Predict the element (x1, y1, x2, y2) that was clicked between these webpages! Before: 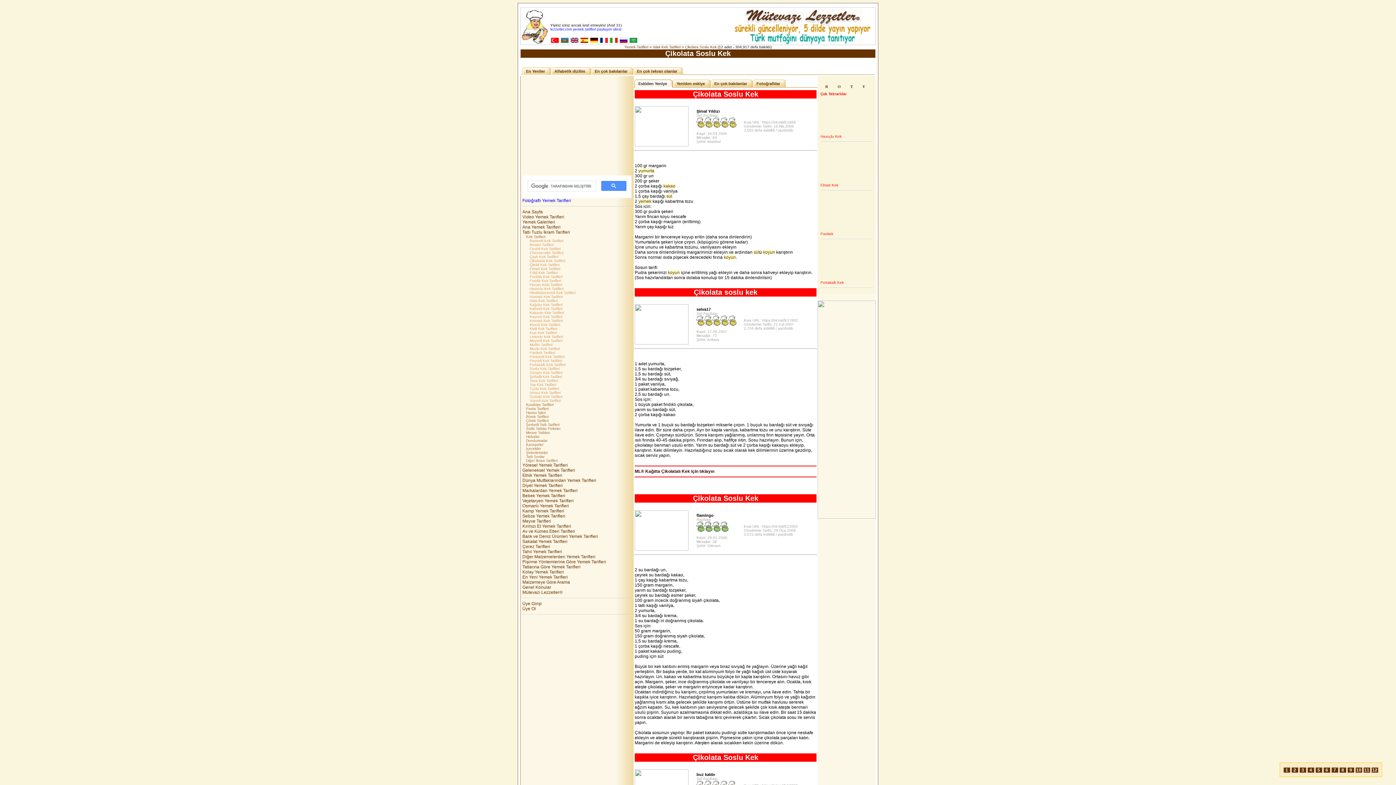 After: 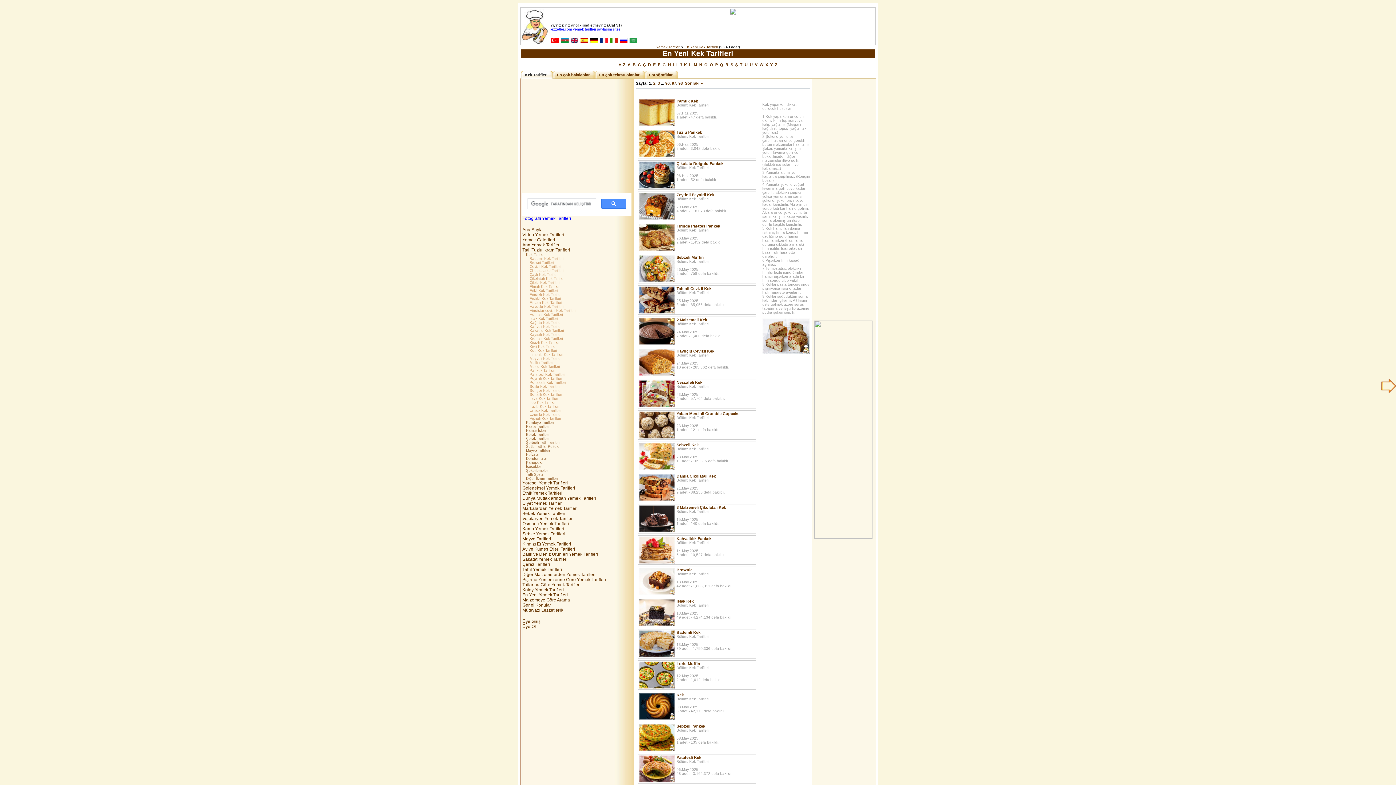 Action: label: Islak Kek Tarifleri bbox: (652, 45, 680, 49)